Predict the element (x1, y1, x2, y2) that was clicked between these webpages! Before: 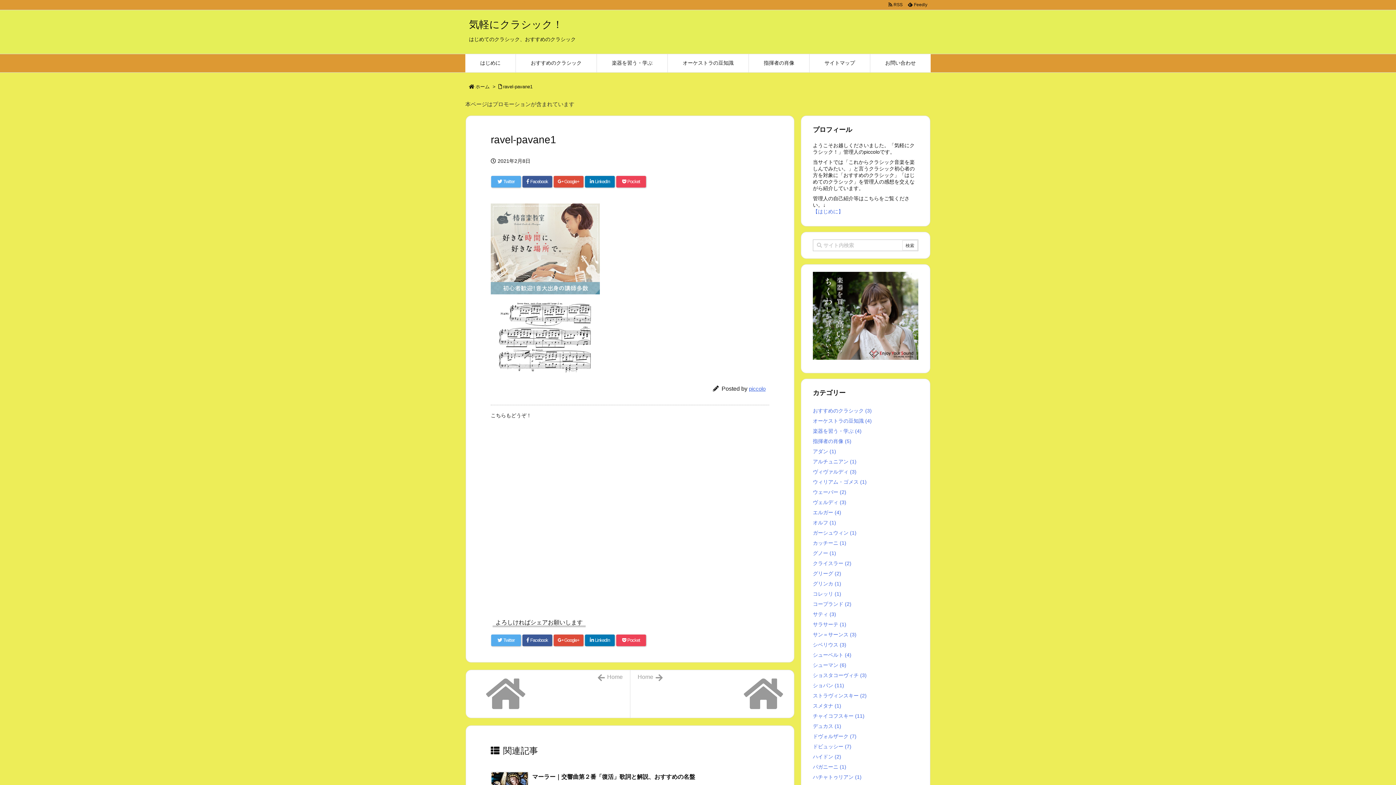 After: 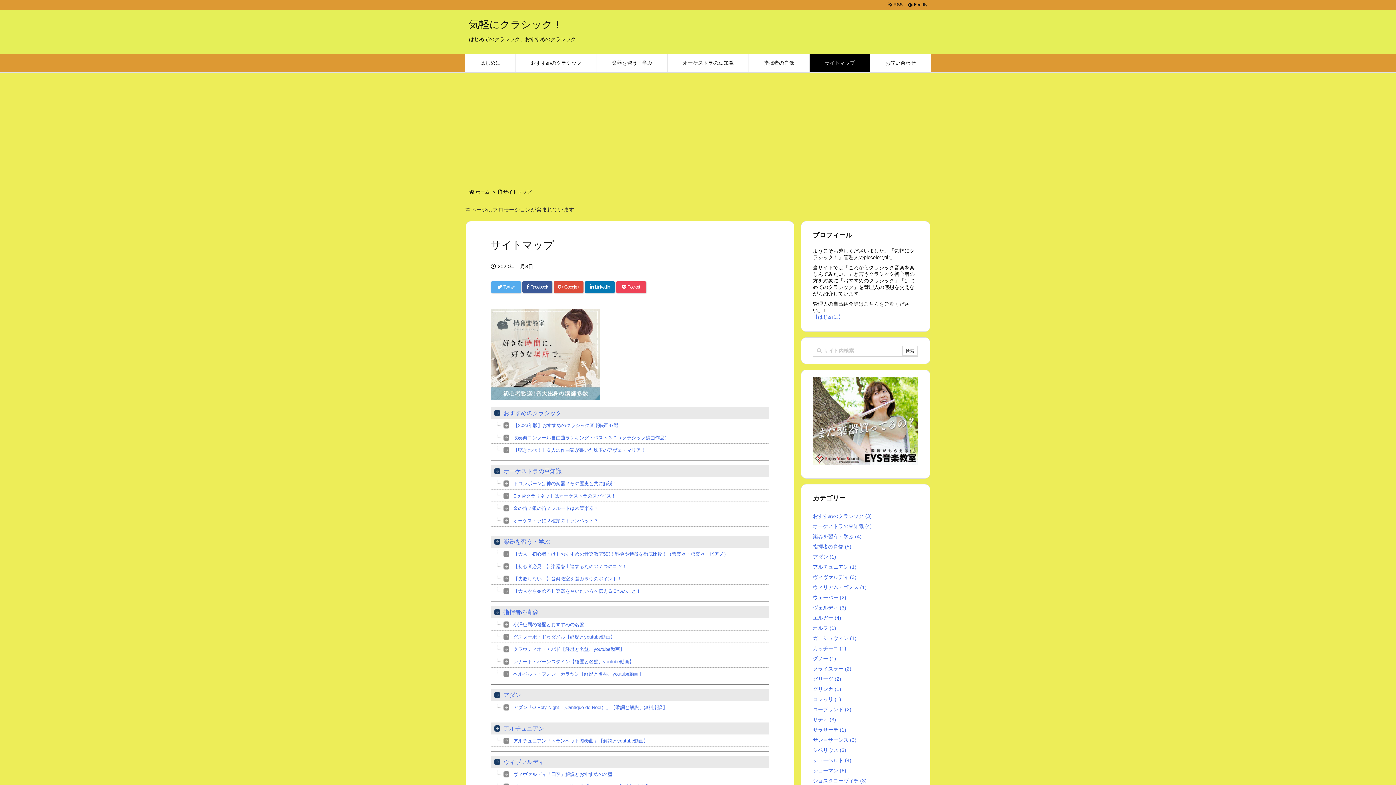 Action: label: サイトマップ bbox: (809, 54, 870, 72)